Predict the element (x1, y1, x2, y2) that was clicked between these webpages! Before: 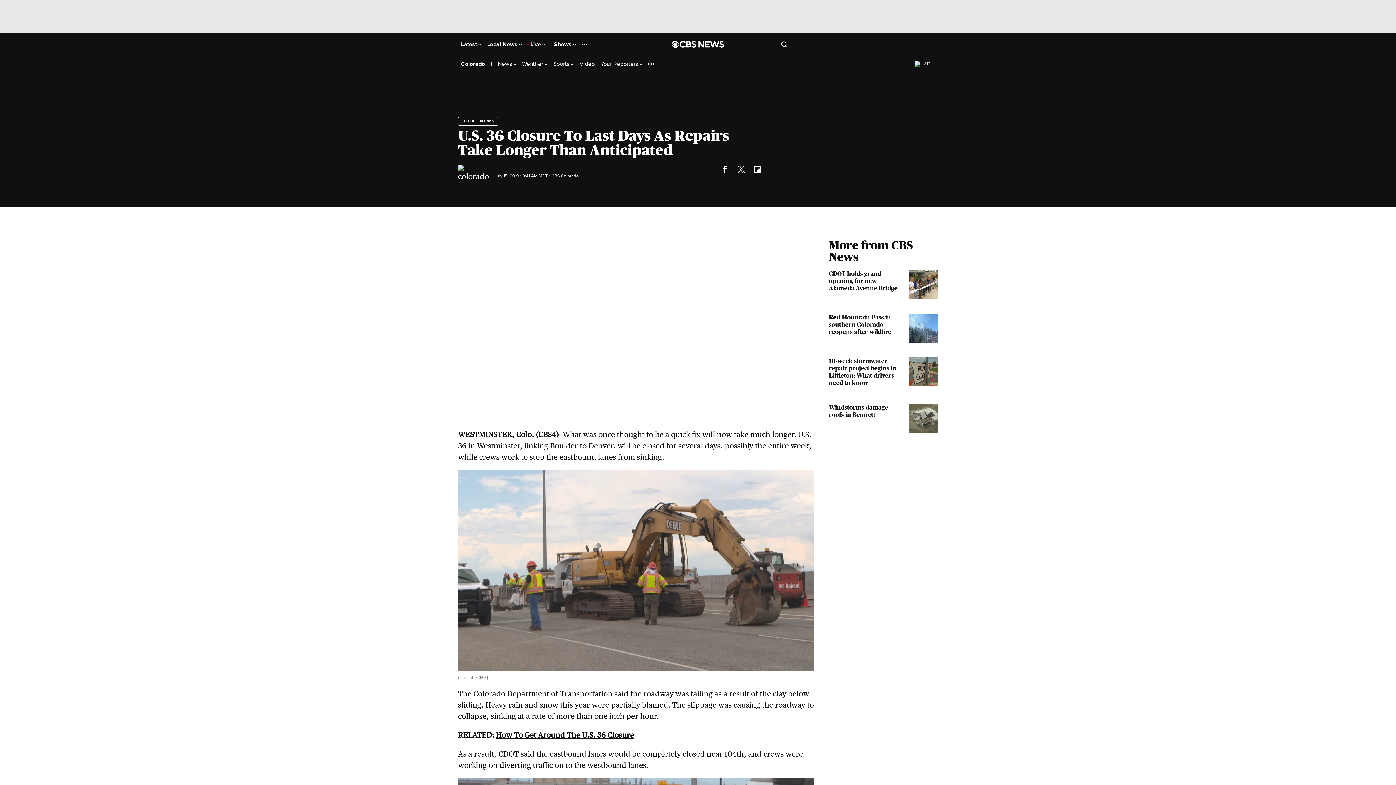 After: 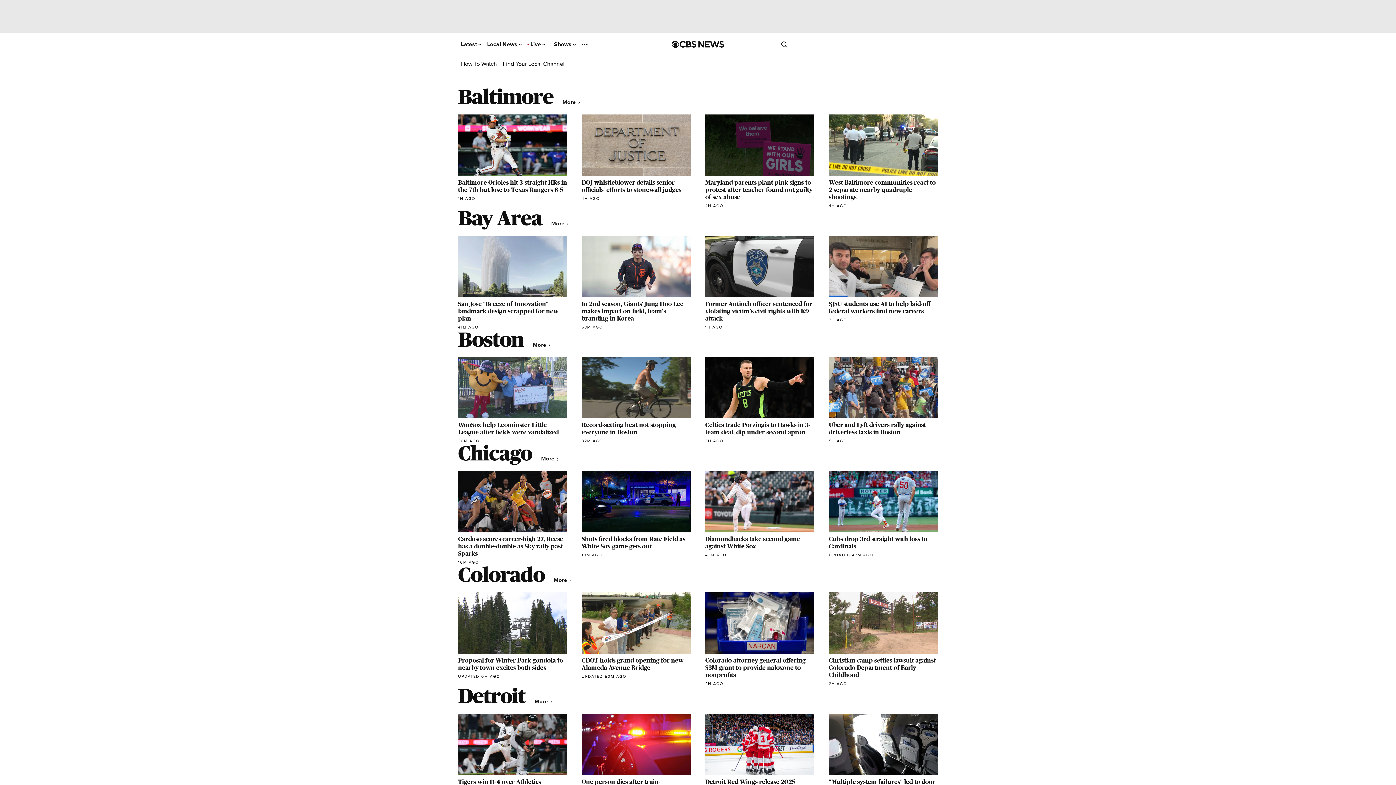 Action: label: Local News  bbox: (487, 41, 521, 47)